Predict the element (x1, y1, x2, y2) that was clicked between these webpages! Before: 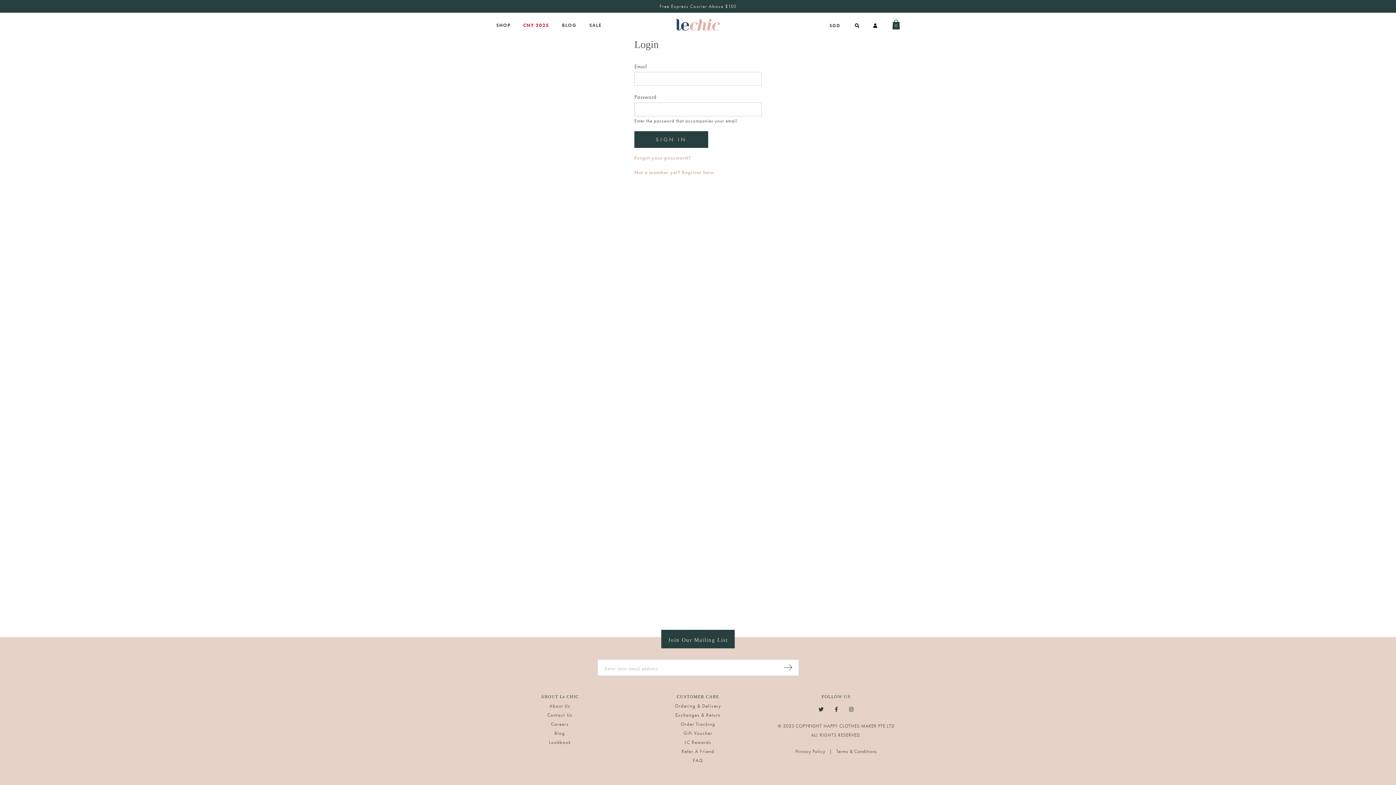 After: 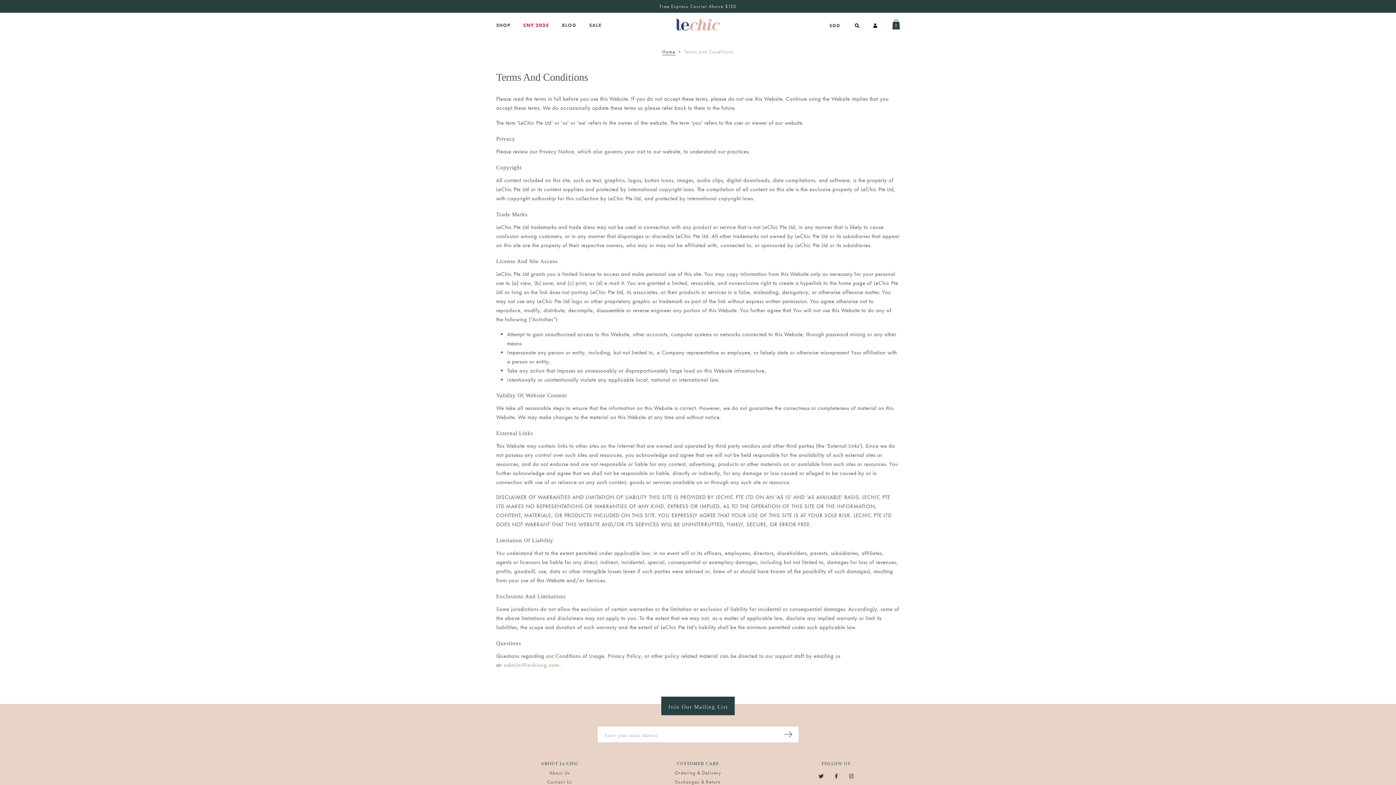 Action: bbox: (836, 748, 877, 754) label: Terms & Conditions